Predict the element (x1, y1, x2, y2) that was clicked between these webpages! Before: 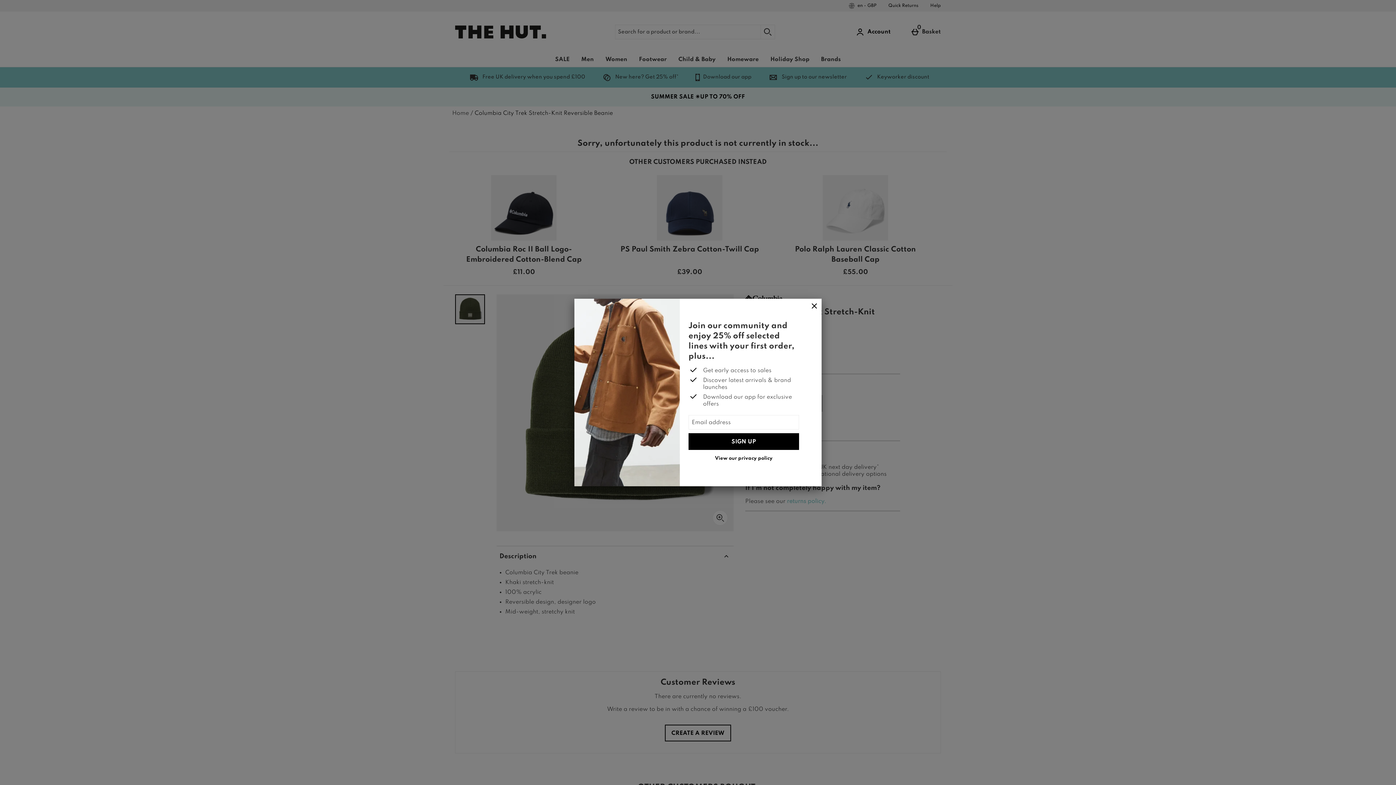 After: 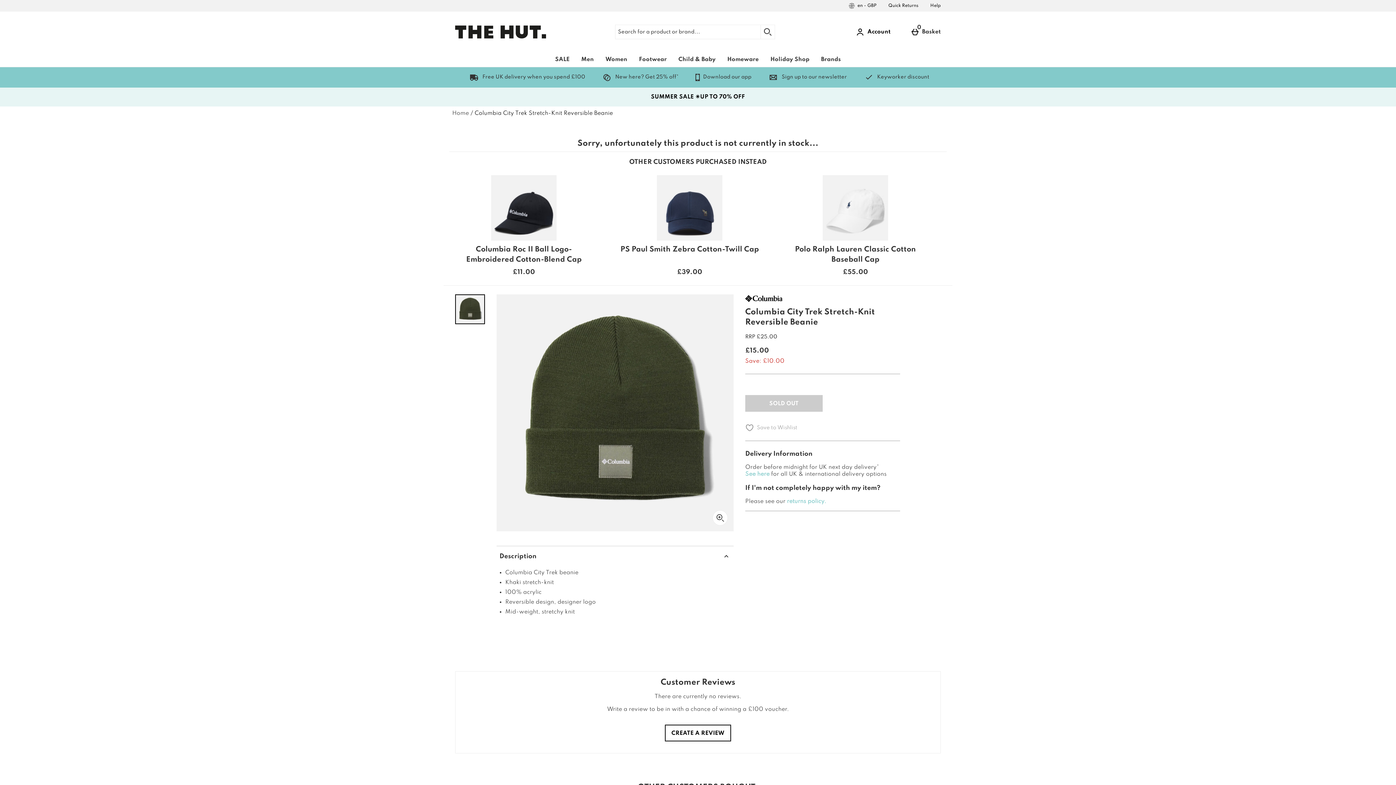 Action: label: Close bbox: (807, 298, 821, 314)